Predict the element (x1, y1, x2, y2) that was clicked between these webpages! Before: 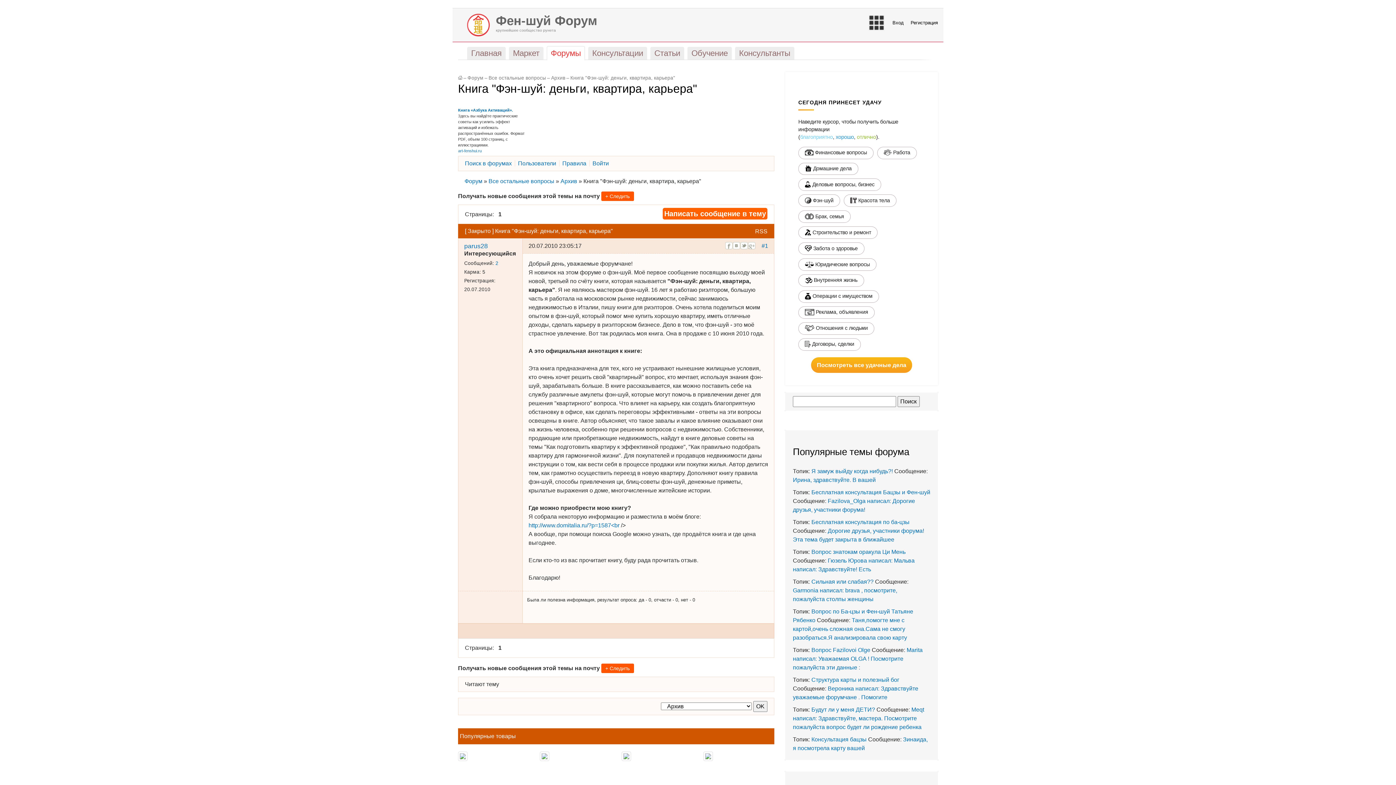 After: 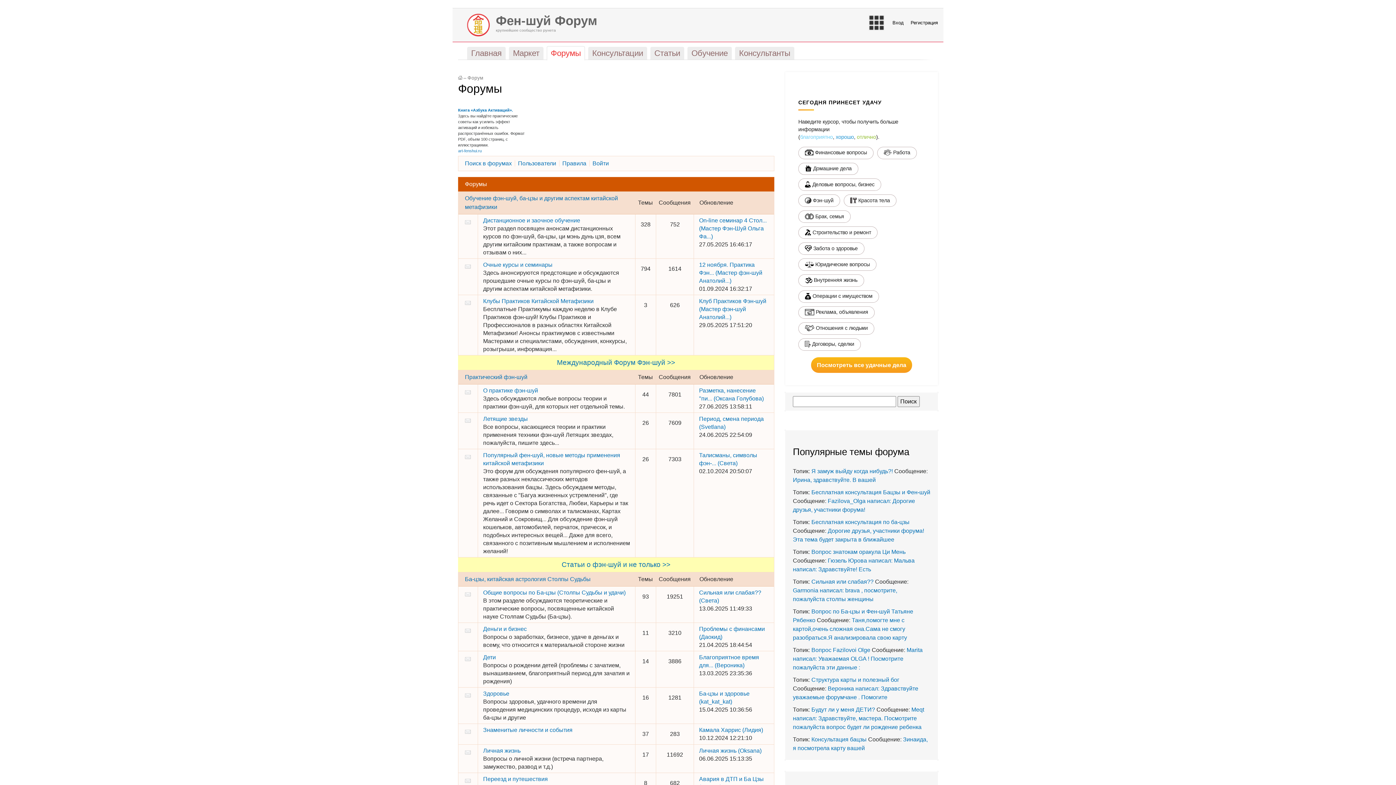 Action: bbox: (546, 46, 585, 60) label: Форумы